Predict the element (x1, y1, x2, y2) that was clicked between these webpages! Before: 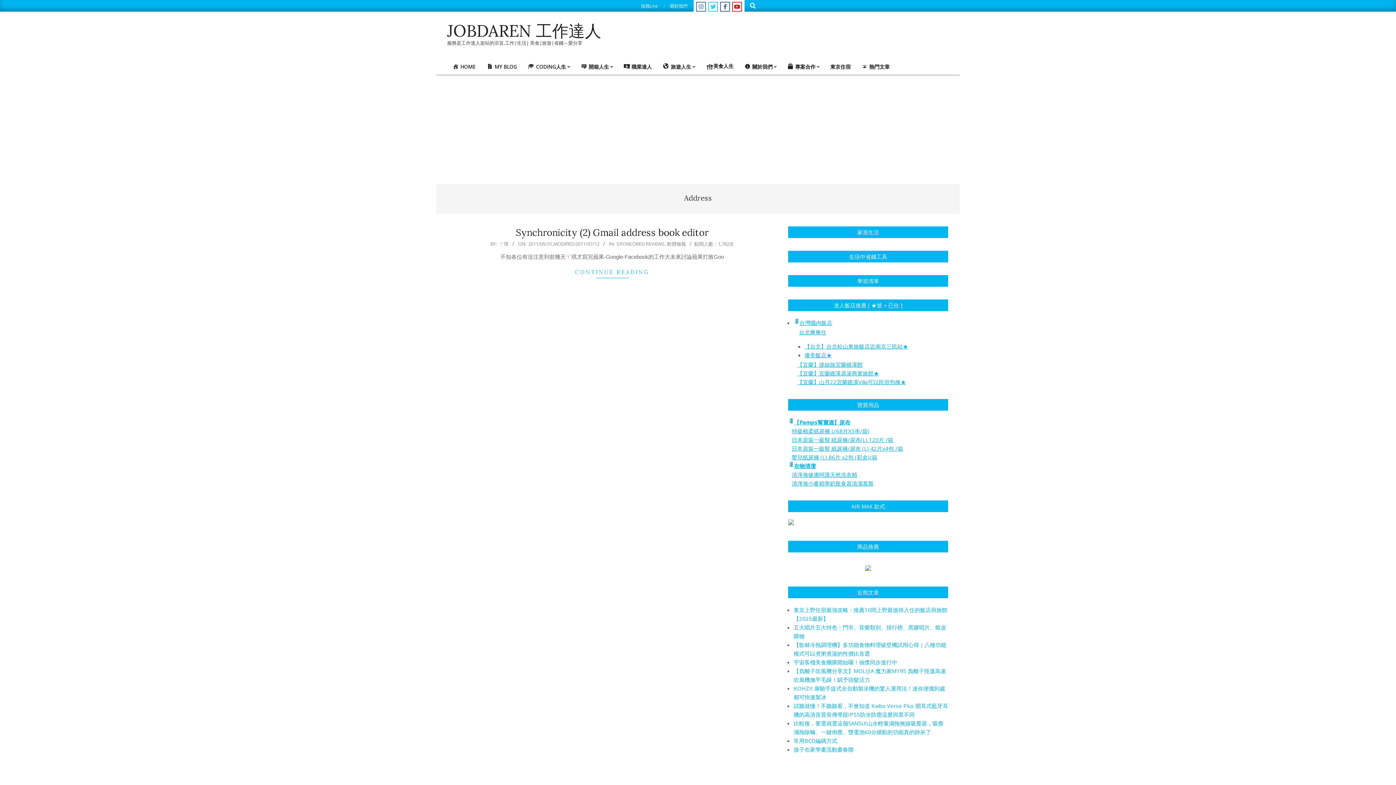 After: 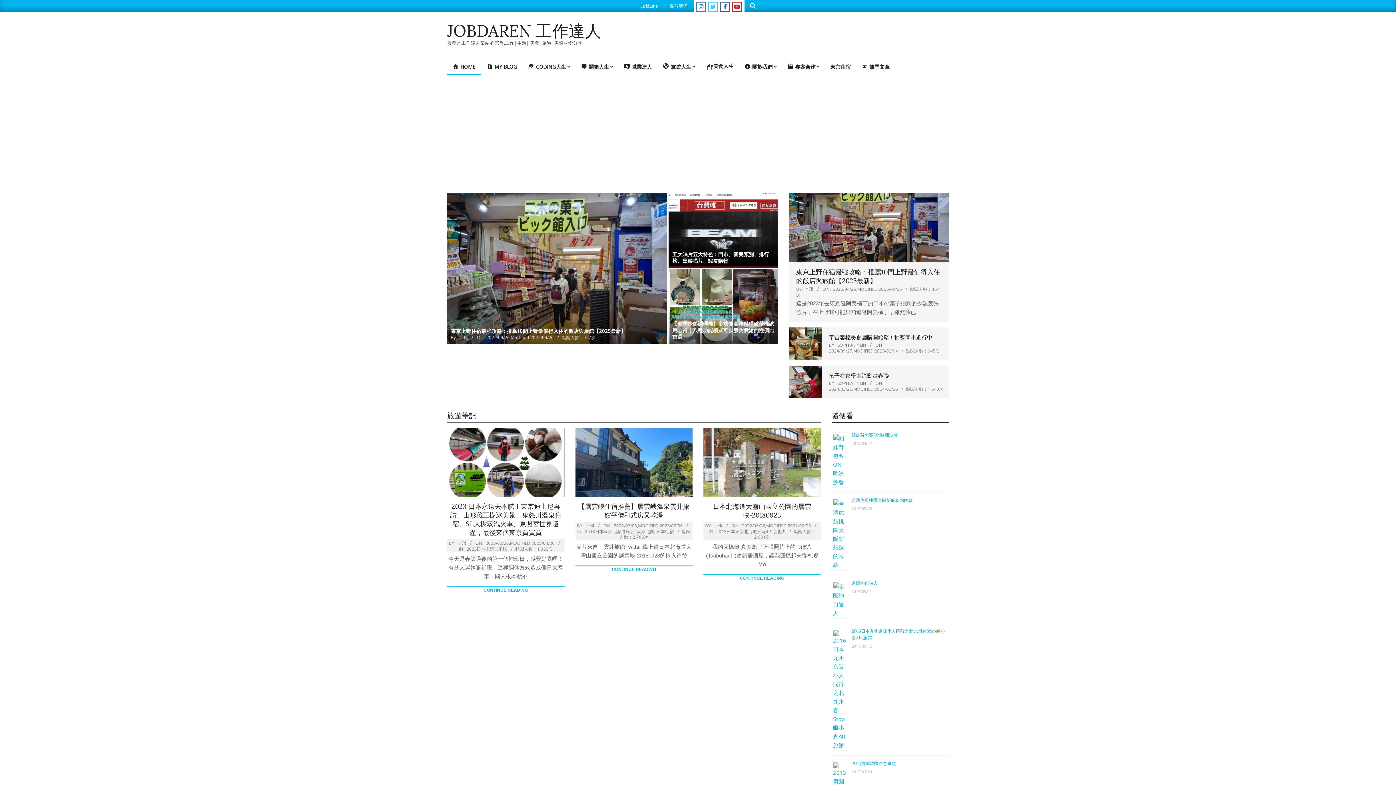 Action: bbox: (447, 20, 601, 41) label: JOBDAREN 工作達人